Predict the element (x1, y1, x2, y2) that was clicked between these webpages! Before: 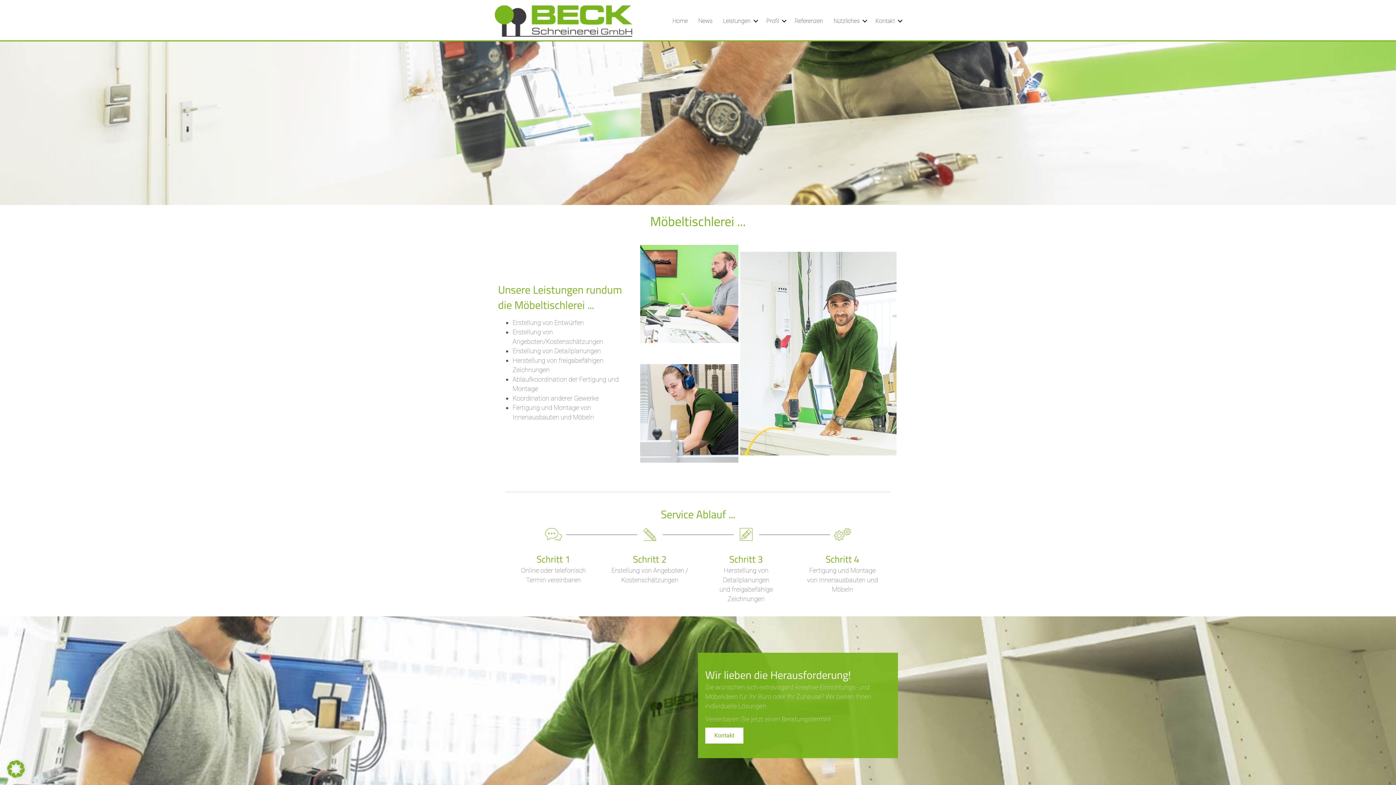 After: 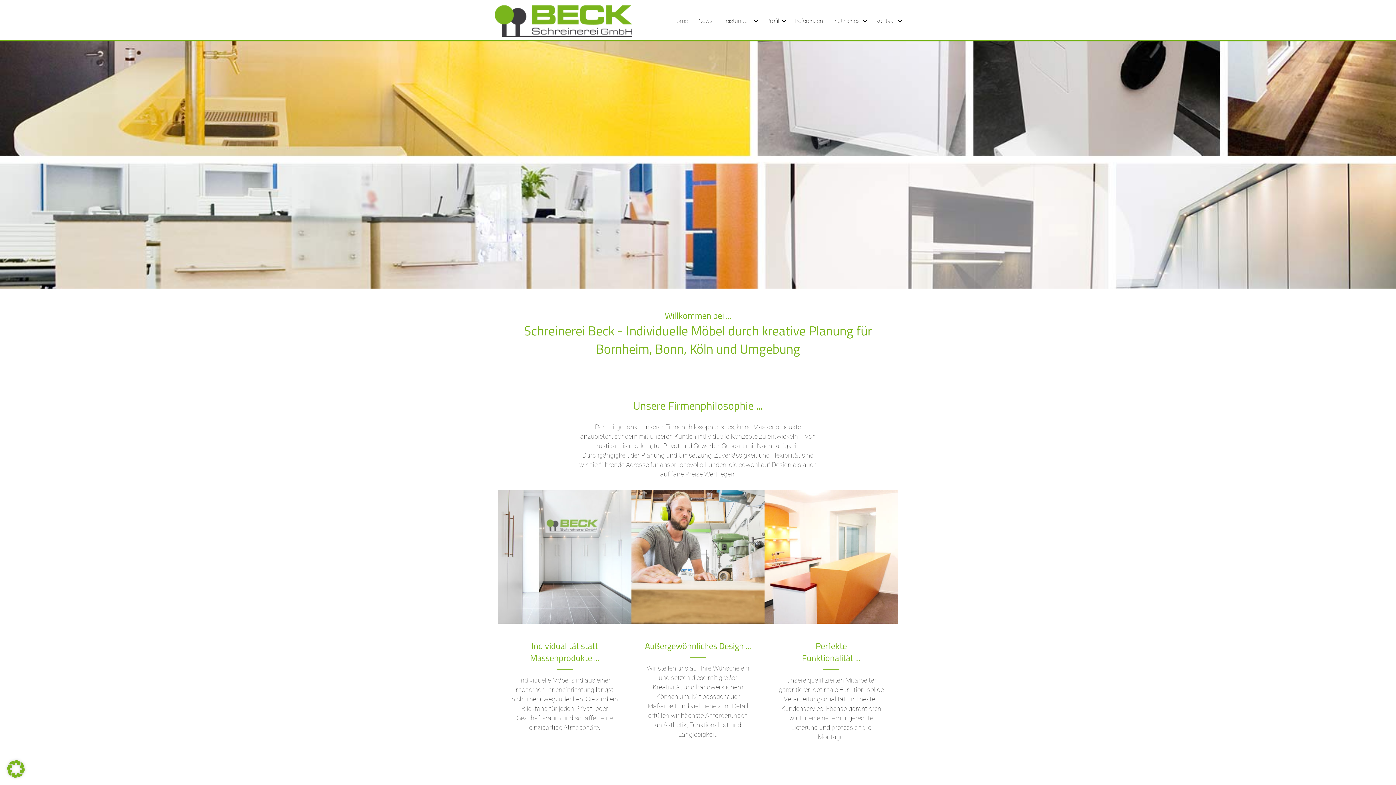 Action: bbox: (494, 16, 632, 24)